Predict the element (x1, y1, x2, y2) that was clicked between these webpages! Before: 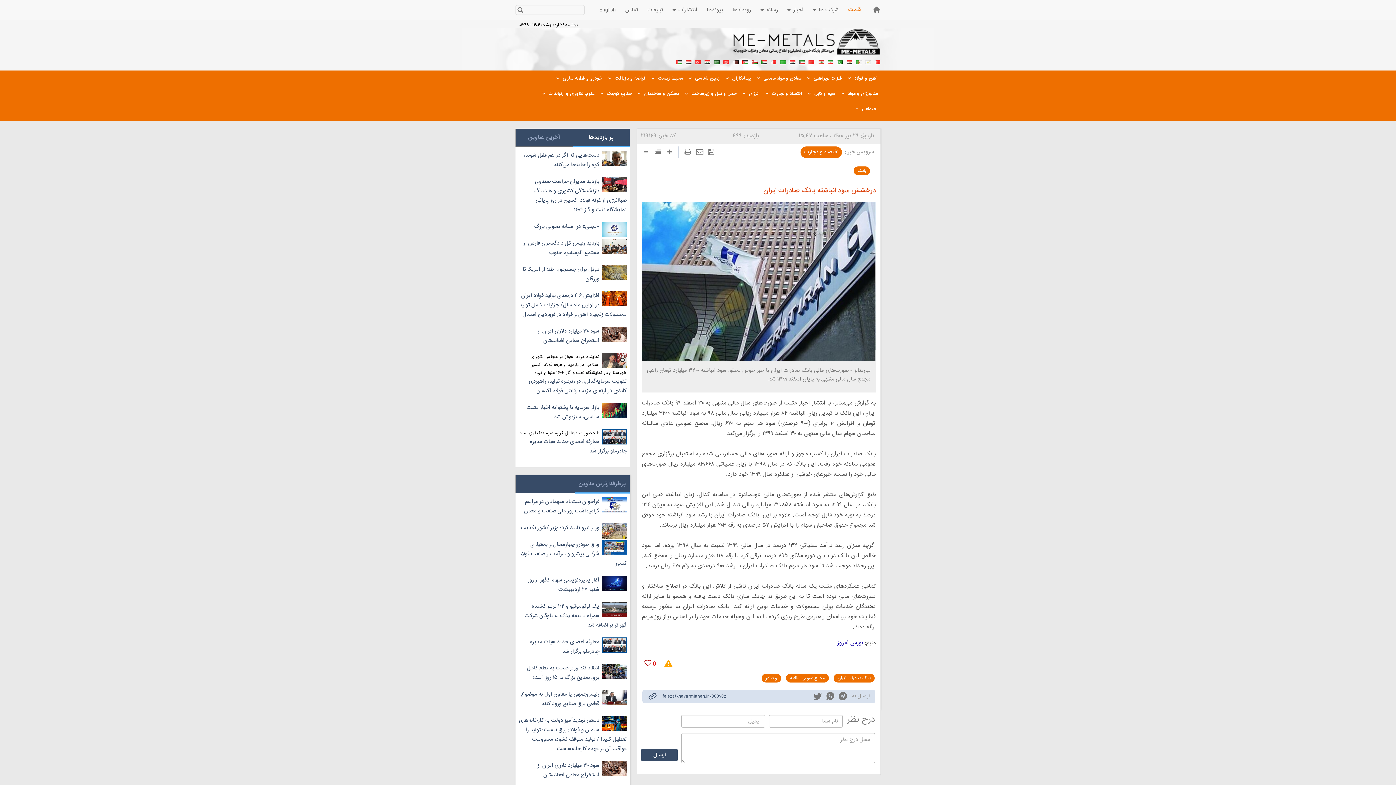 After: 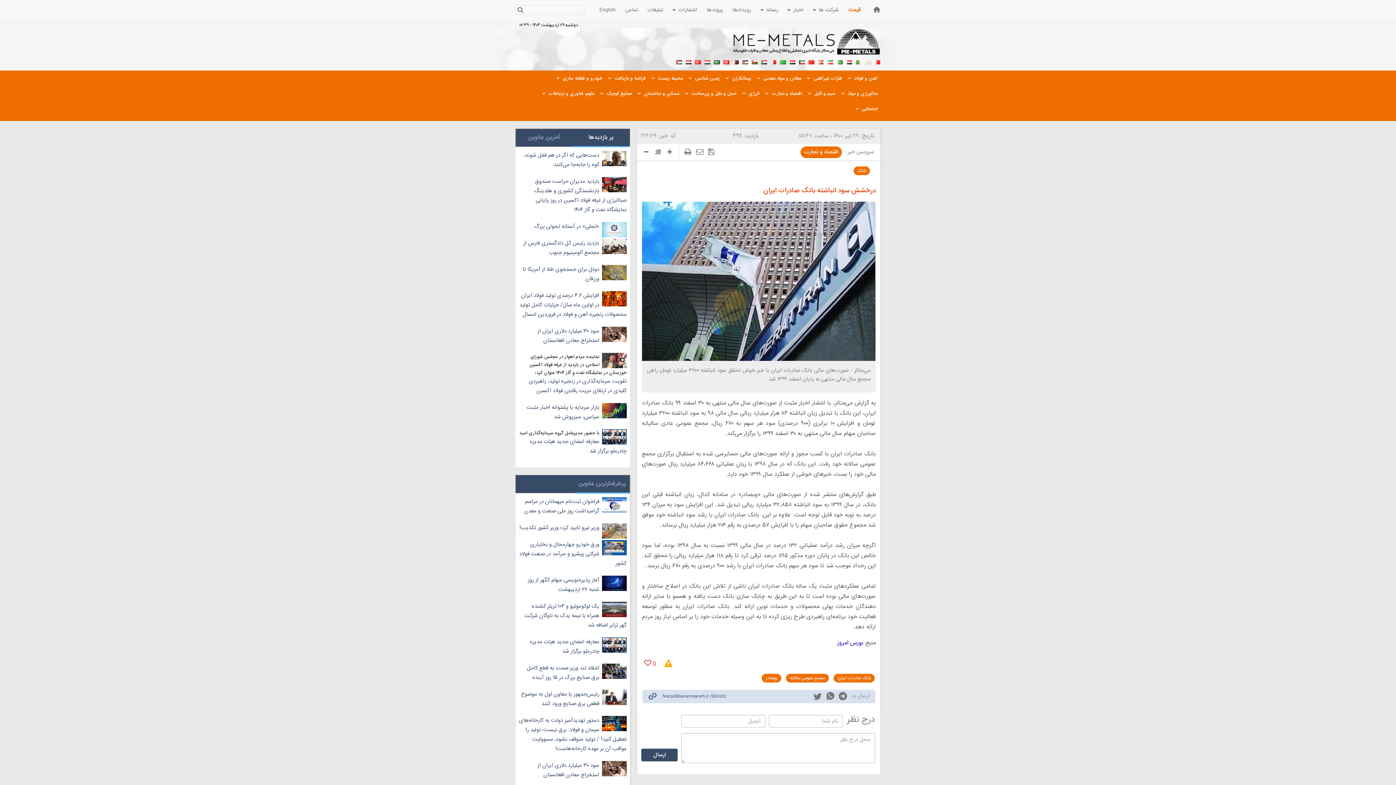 Action: bbox: (685, 58, 691, 64)